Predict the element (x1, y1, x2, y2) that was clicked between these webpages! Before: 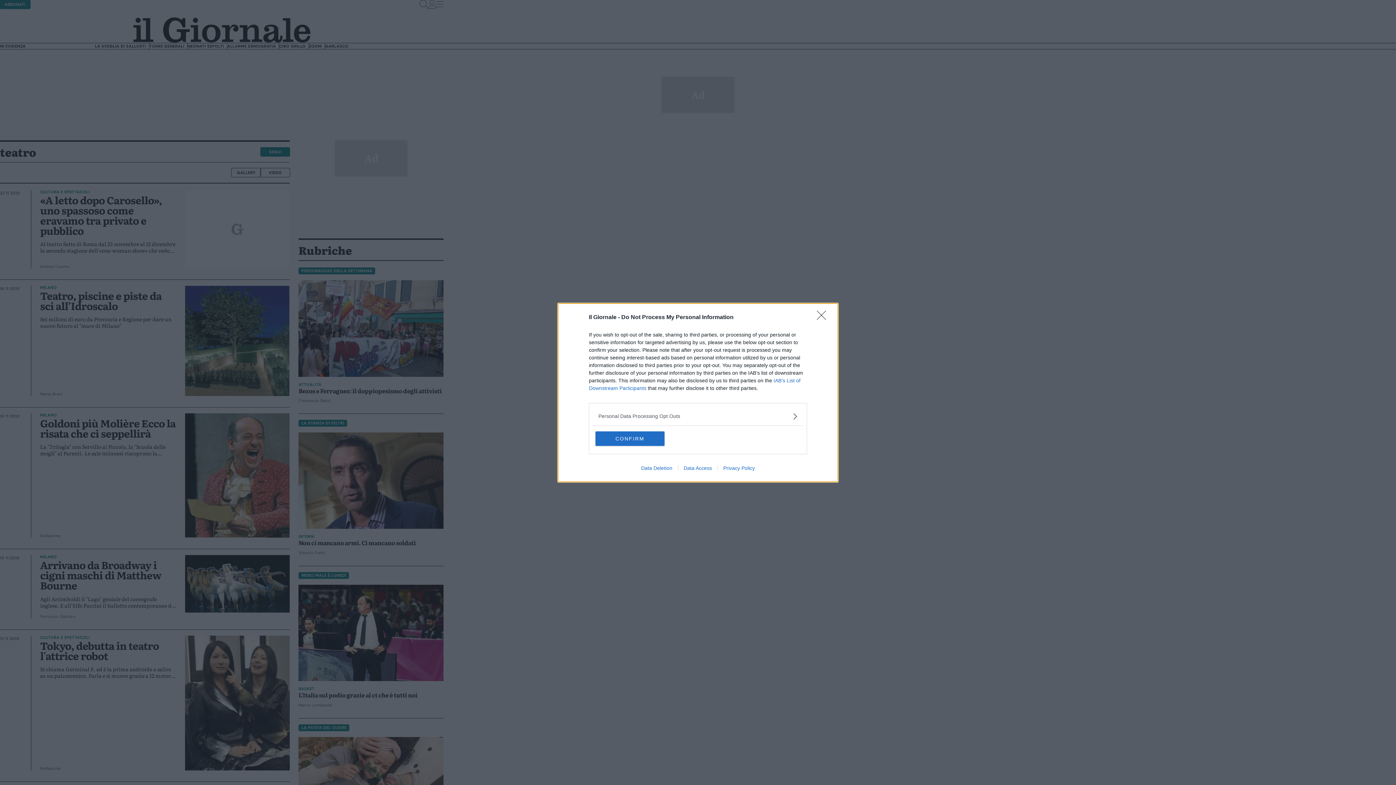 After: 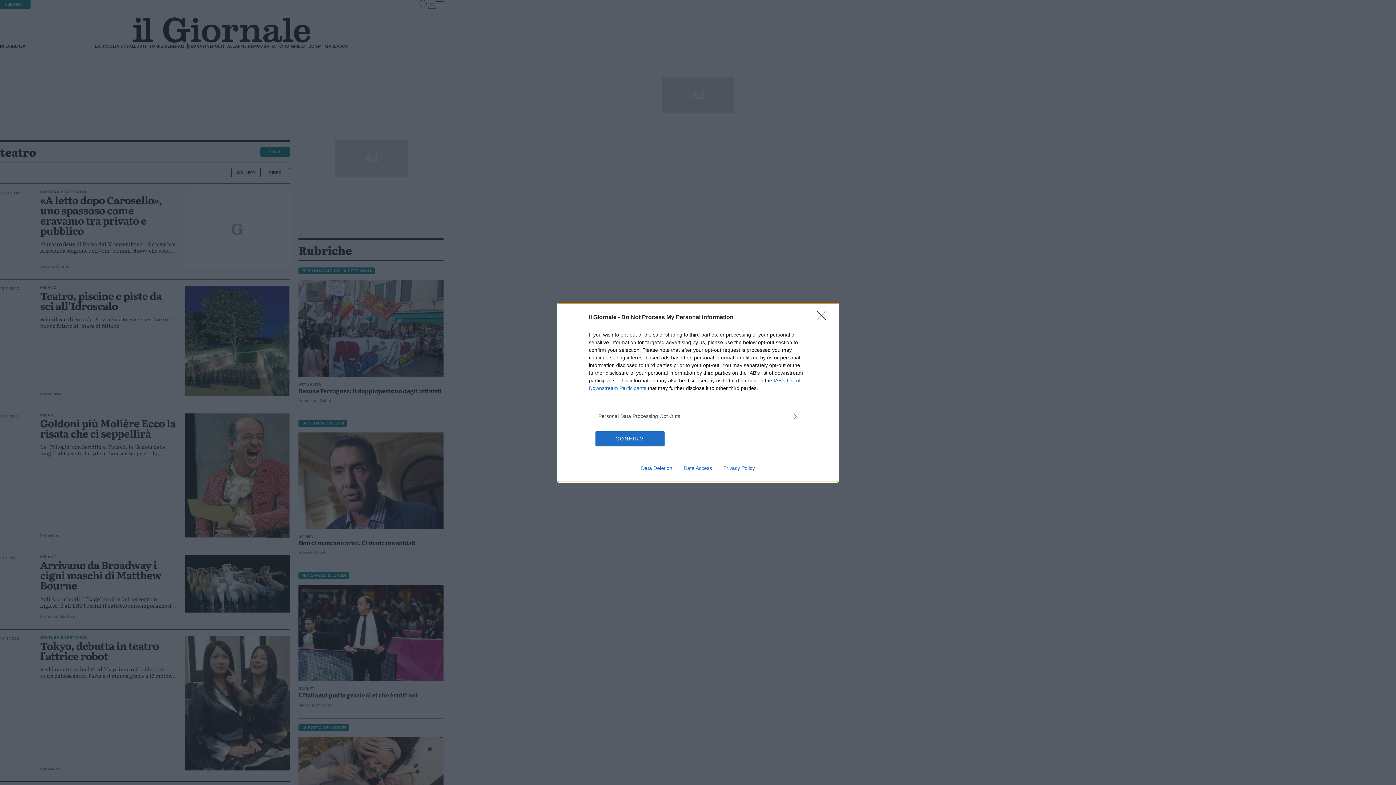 Action: label: Data Deletion bbox: (635, 465, 678, 471)